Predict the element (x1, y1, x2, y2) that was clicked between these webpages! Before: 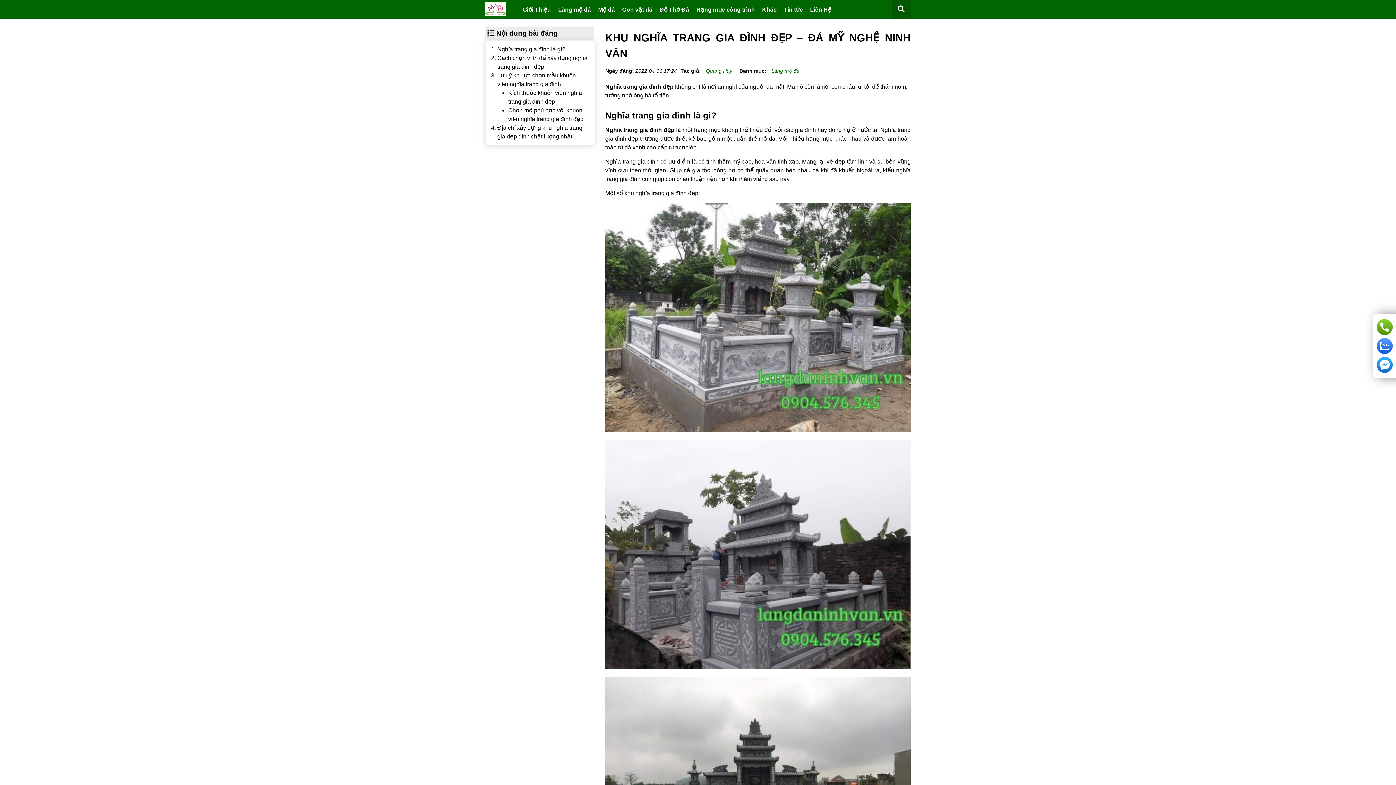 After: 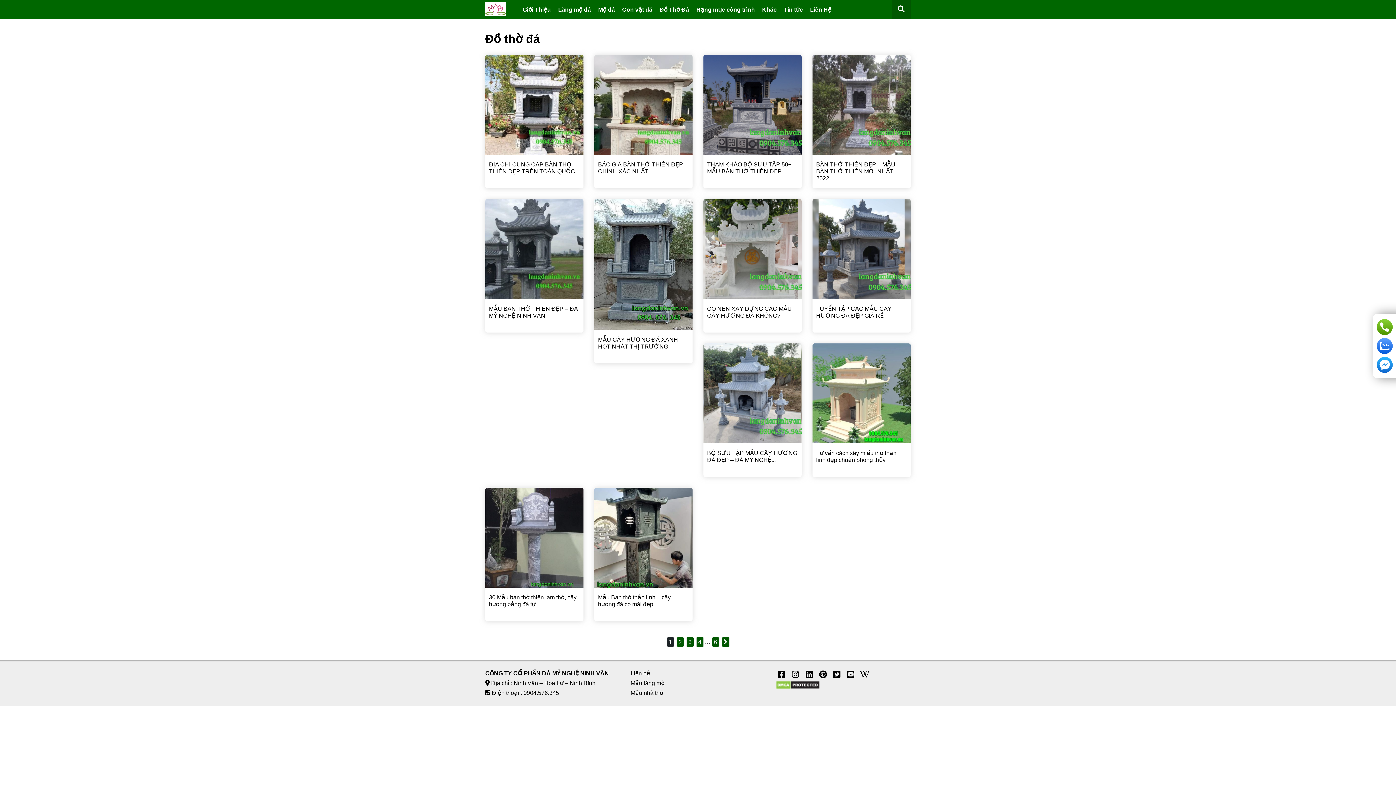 Action: bbox: (656, 0, 692, 19) label: Đồ Thờ Đá